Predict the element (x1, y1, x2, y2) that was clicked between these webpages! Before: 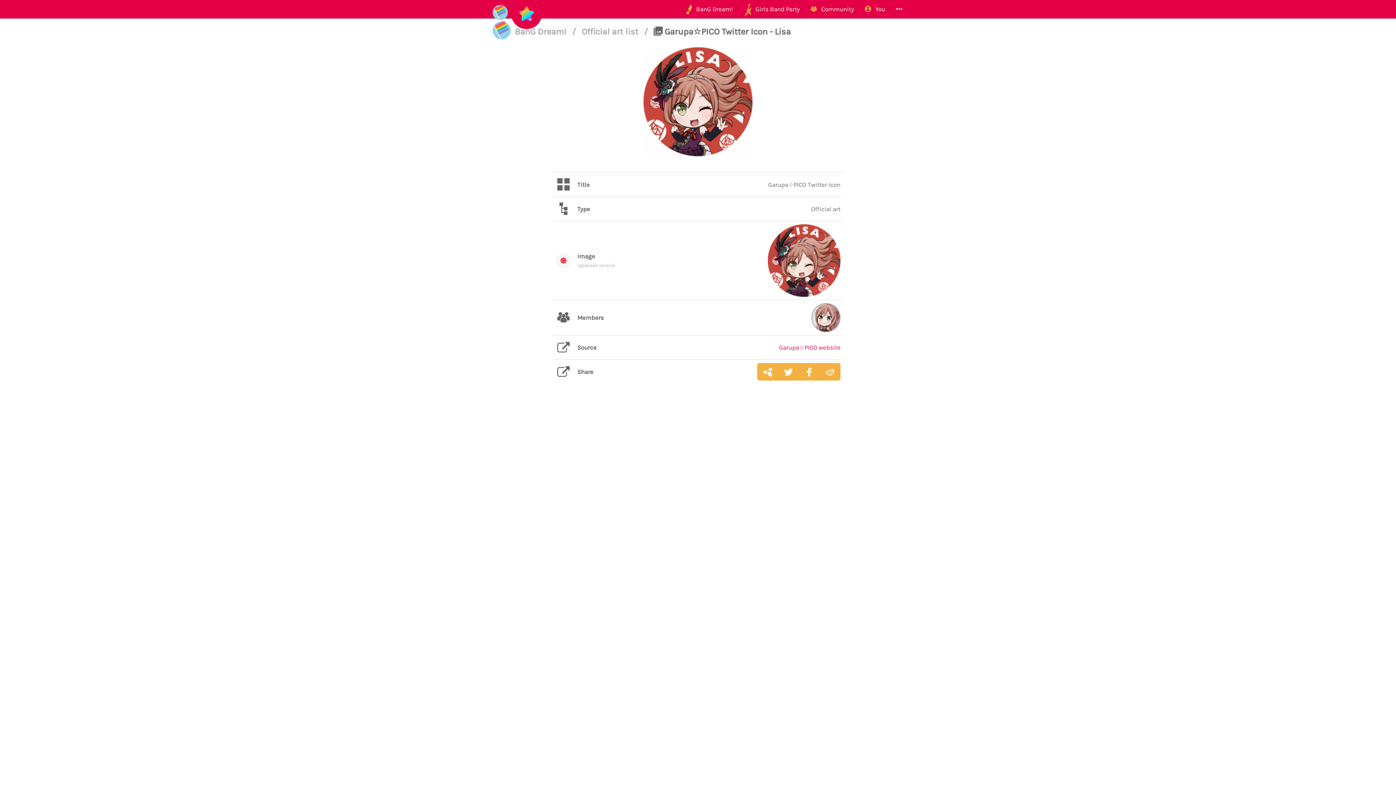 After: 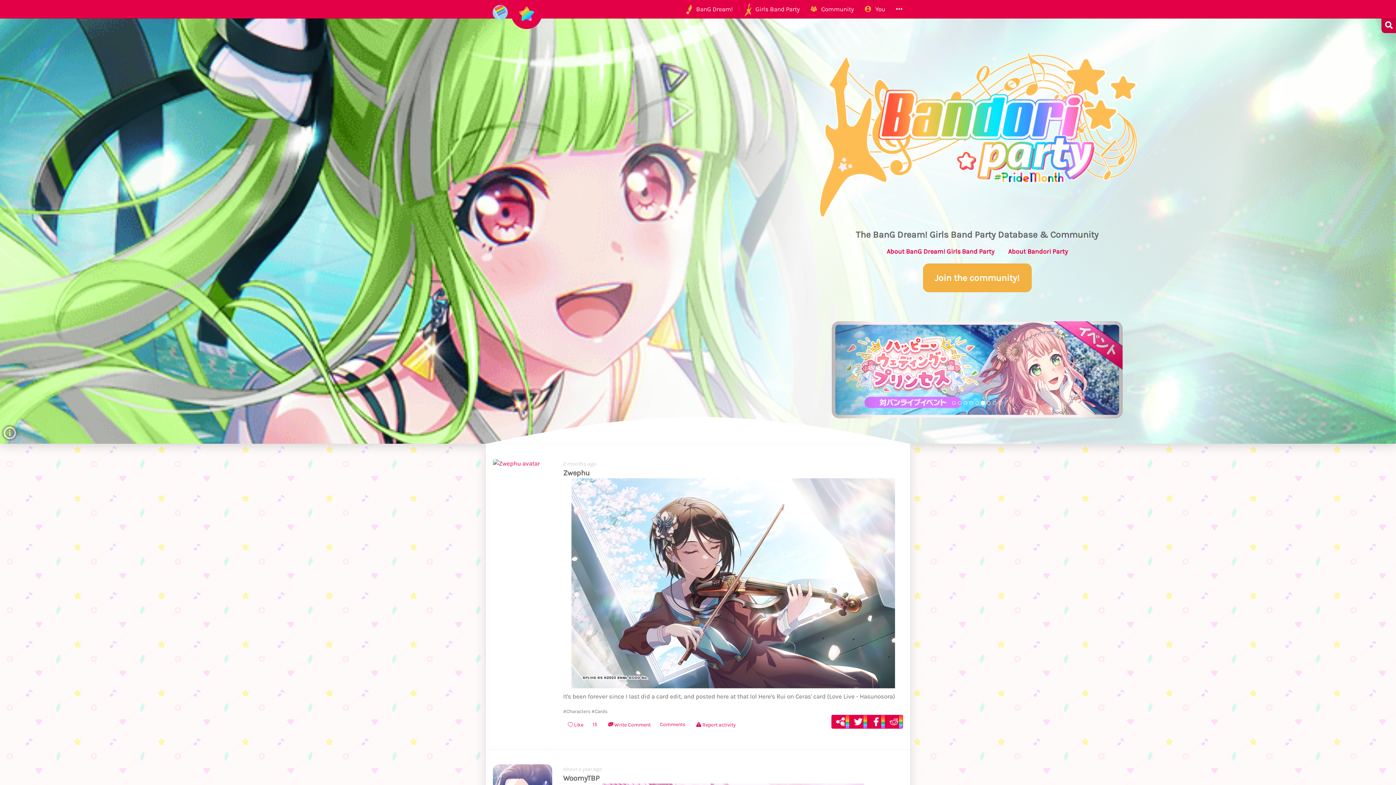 Action: bbox: (485, 0, 547, 18) label:  